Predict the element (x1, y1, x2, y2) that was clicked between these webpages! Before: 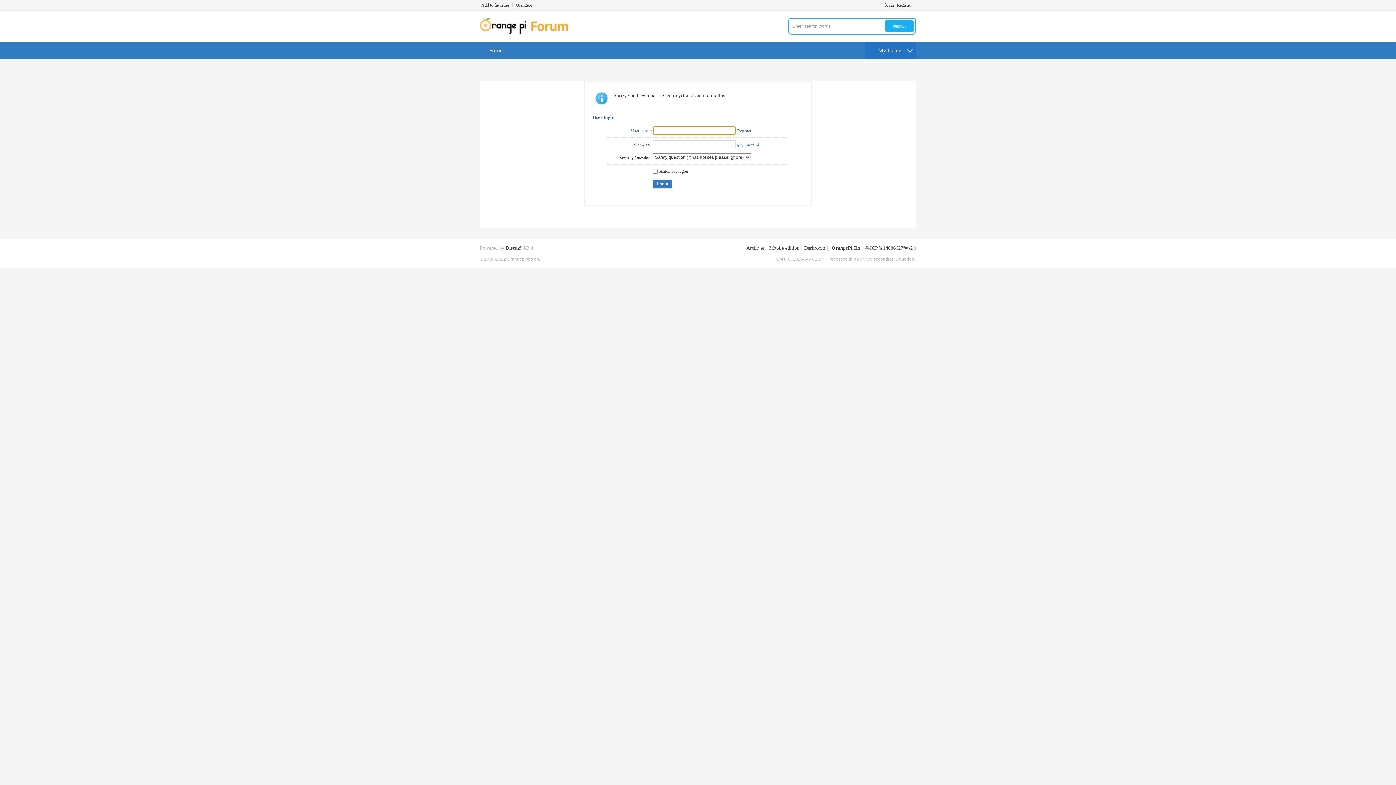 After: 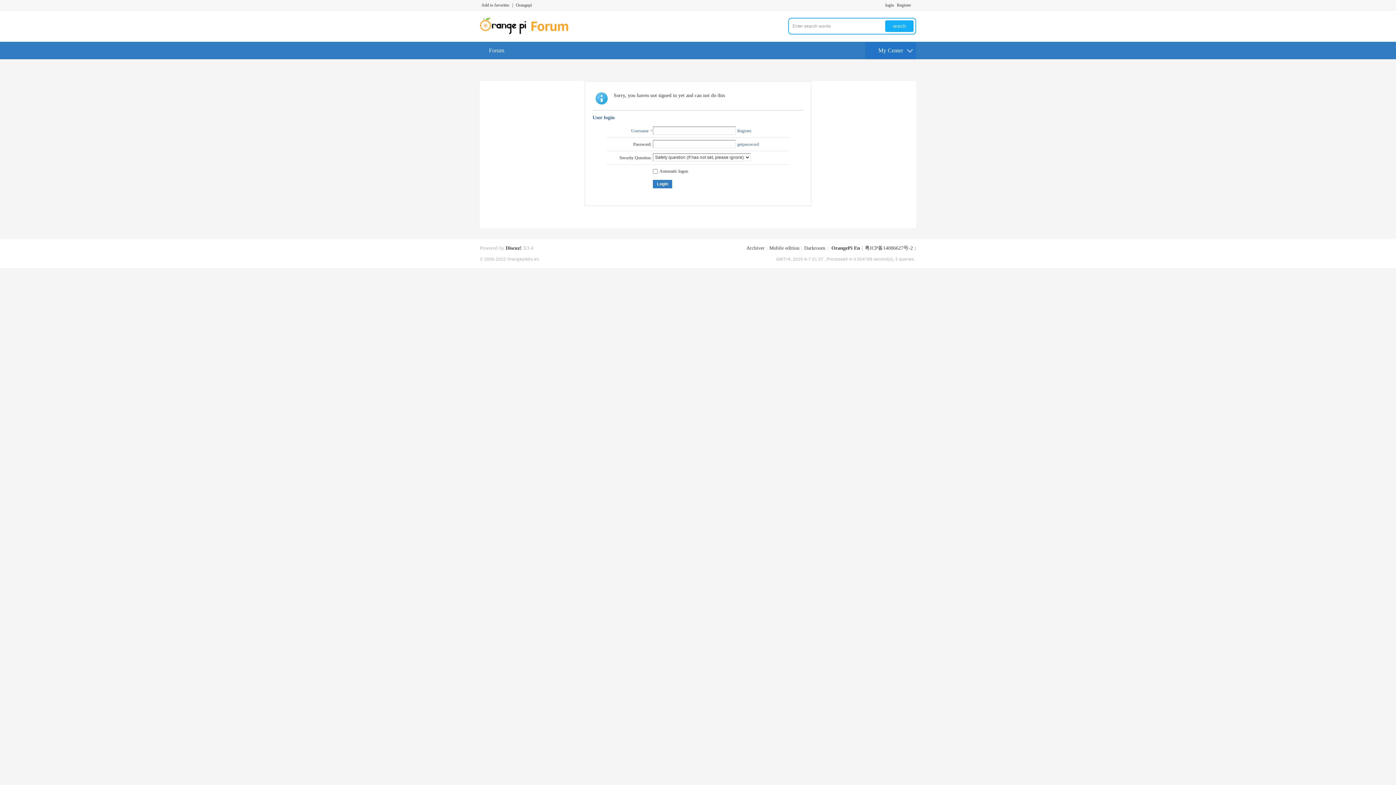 Action: bbox: (510, 0, 514, 10) label: |